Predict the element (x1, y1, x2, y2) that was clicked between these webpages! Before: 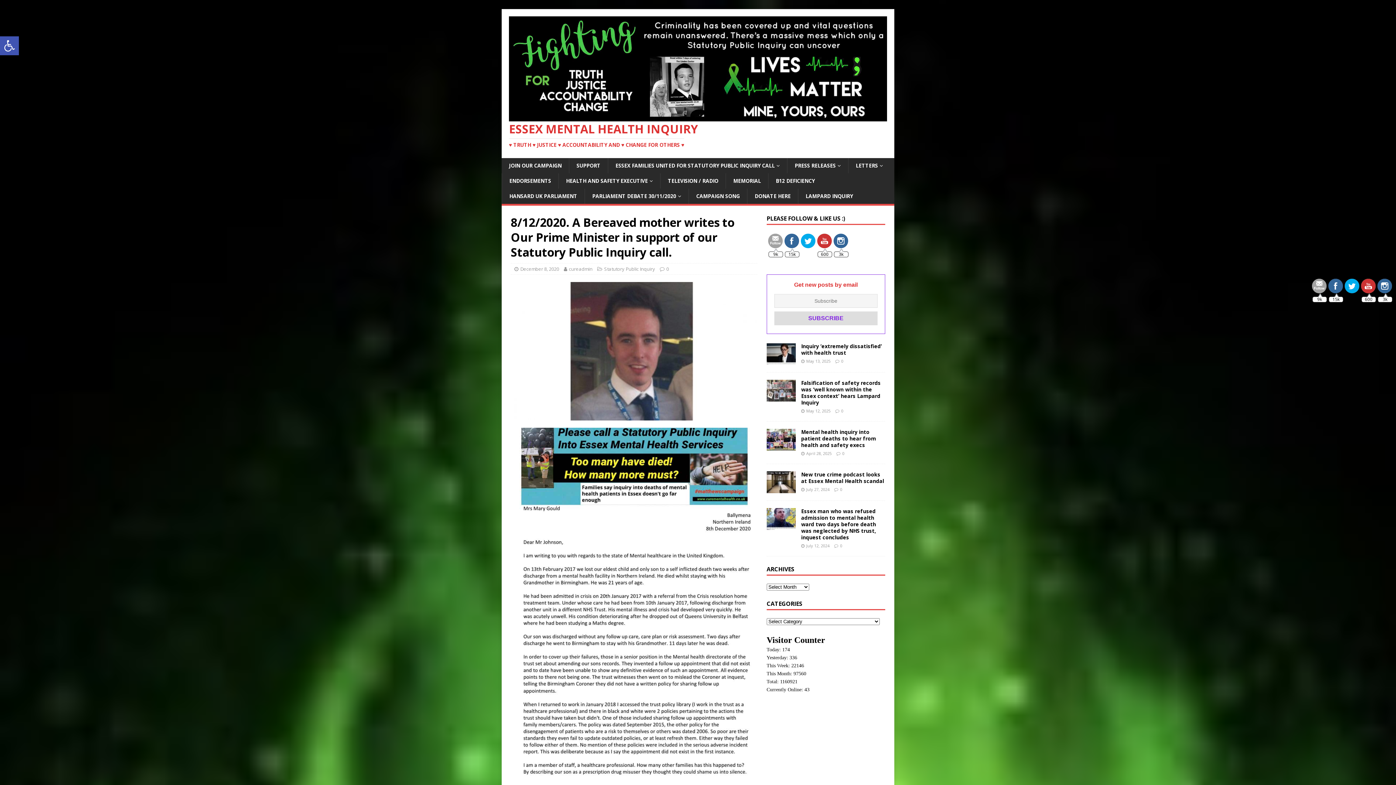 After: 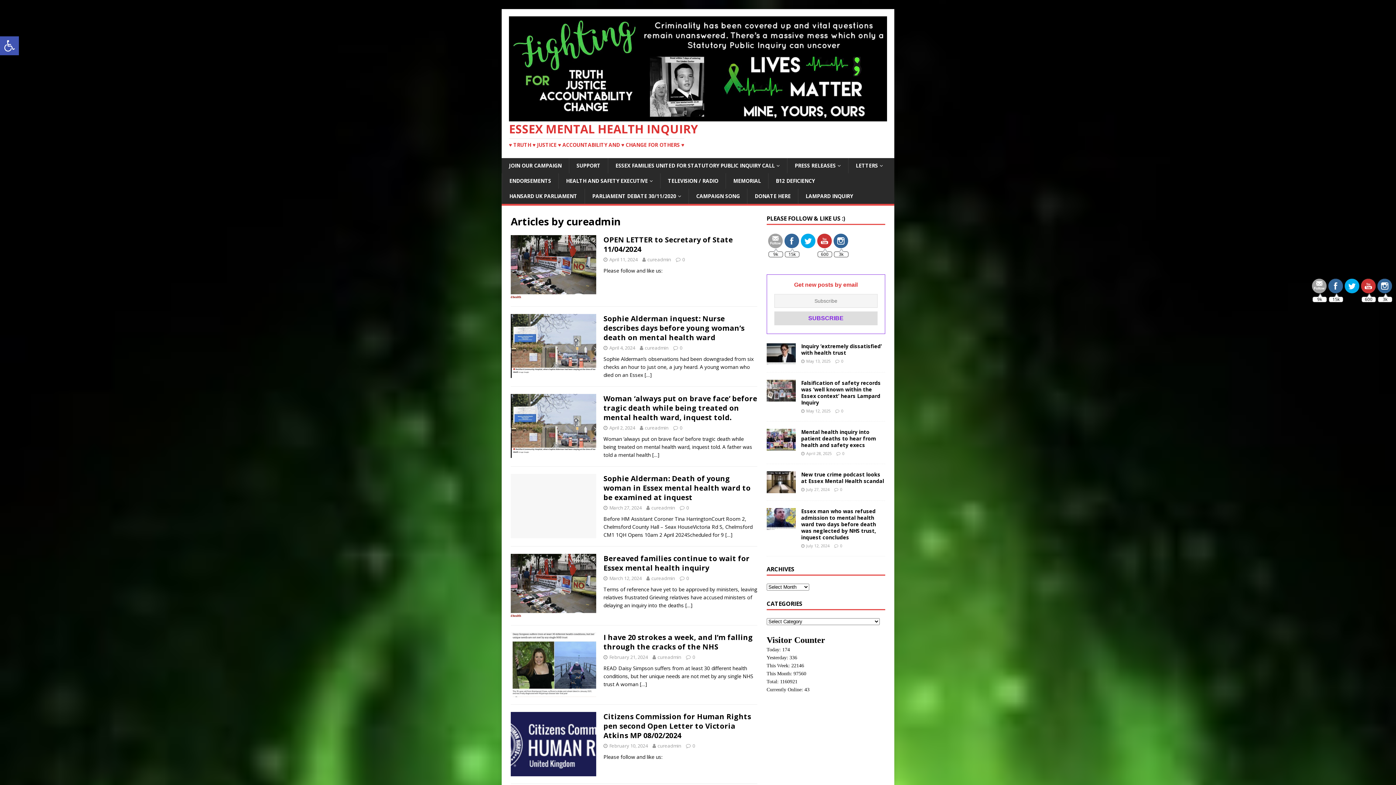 Action: label: cureadmin bbox: (569, 265, 592, 272)